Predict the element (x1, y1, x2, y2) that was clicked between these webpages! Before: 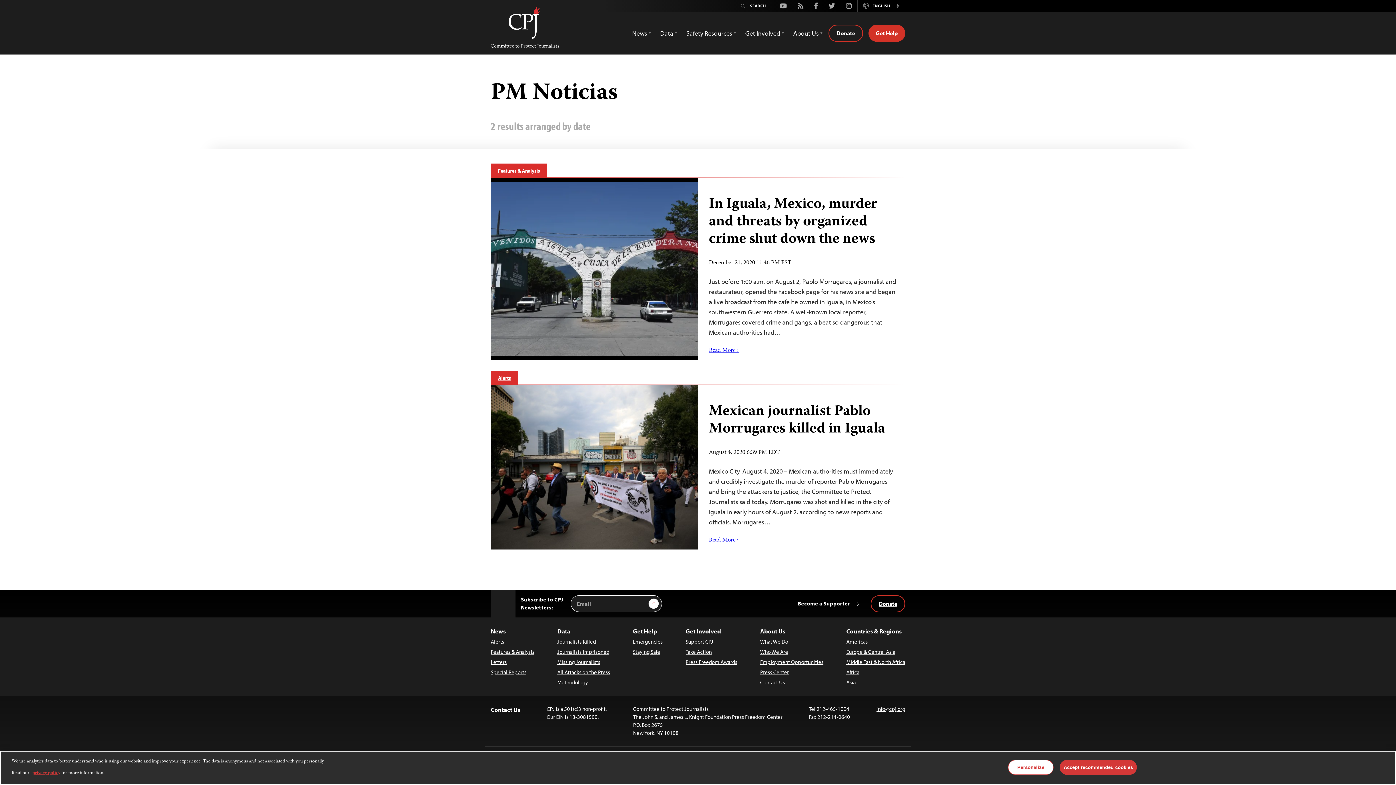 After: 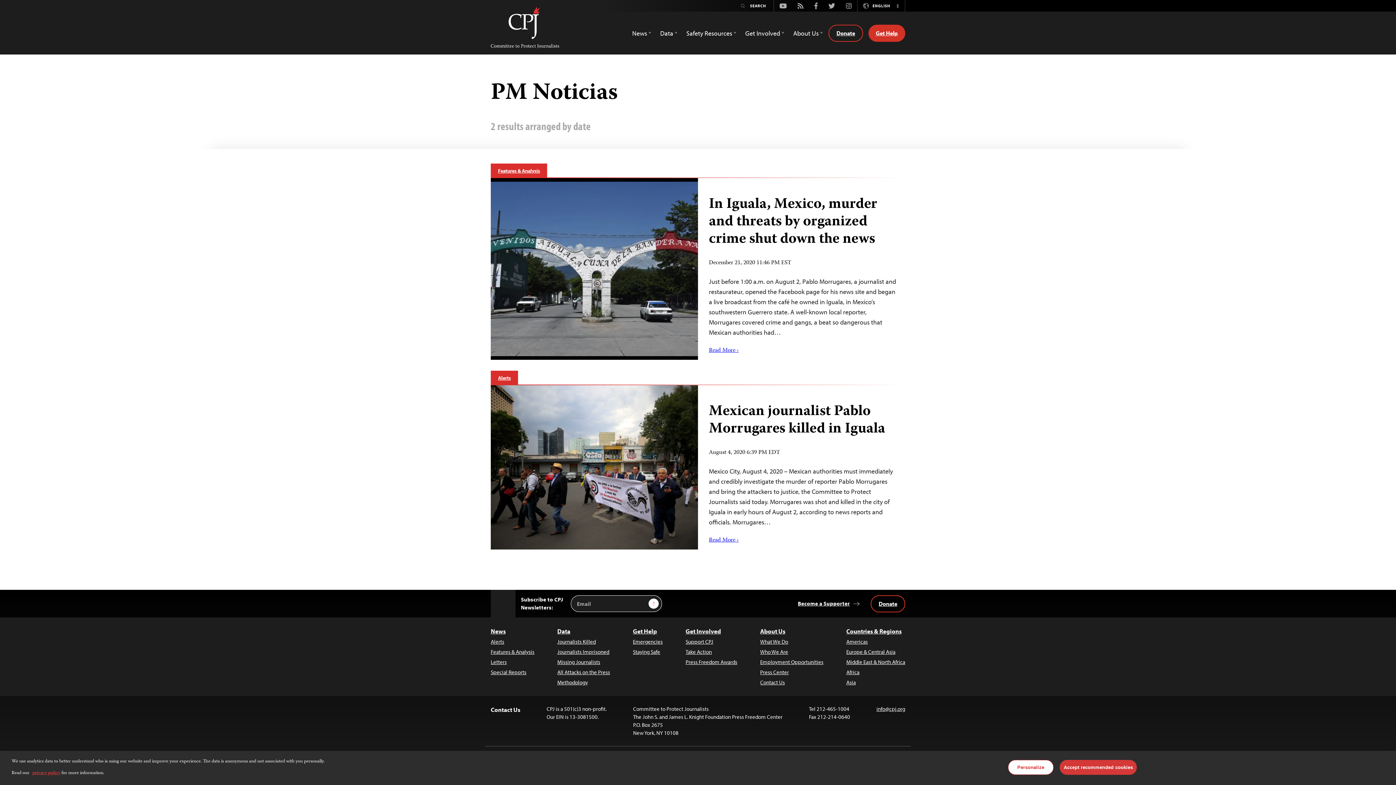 Action: label: Twitter bbox: (823, 1, 840, 10)